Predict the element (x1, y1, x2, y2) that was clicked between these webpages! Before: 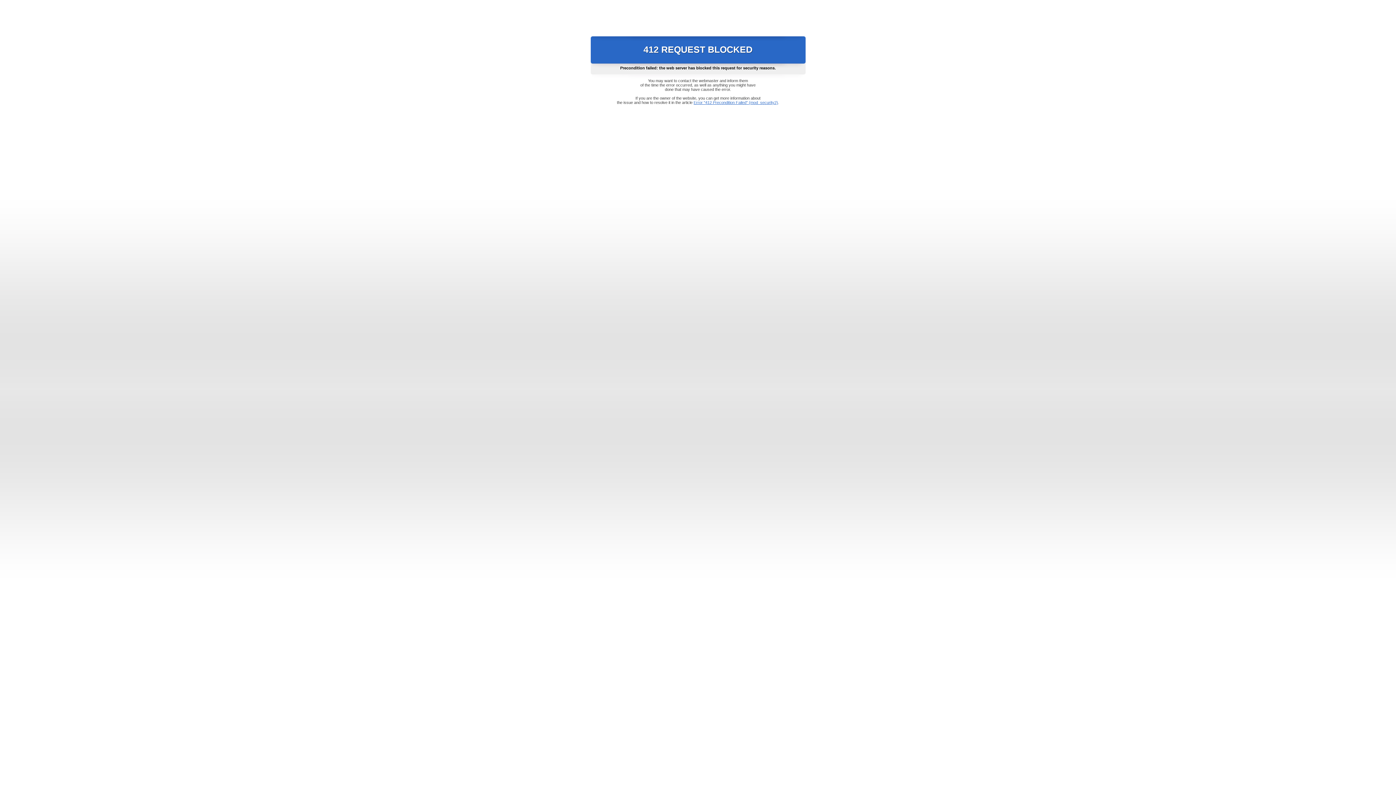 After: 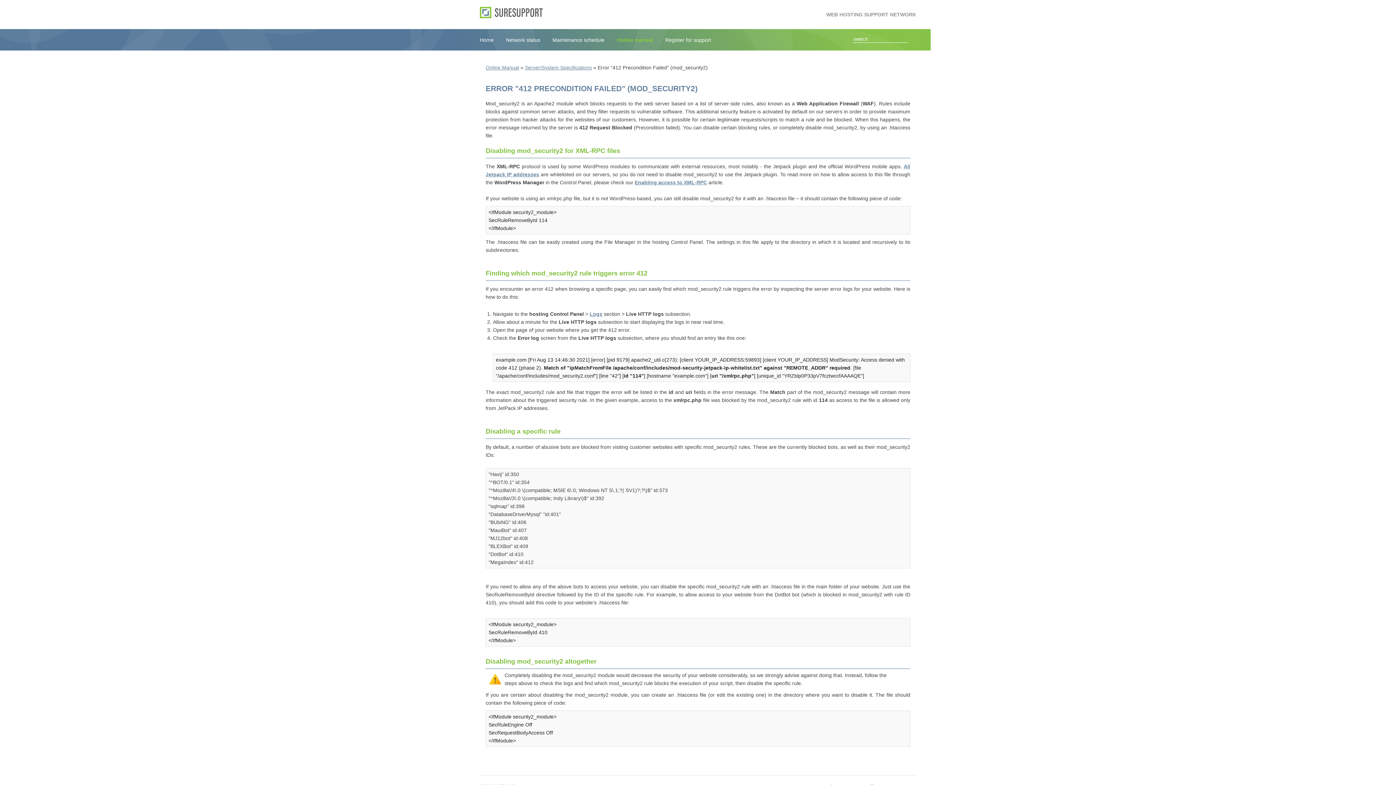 Action: bbox: (693, 100, 778, 104) label: Error "412 Precondition Failed" (mod_security2)